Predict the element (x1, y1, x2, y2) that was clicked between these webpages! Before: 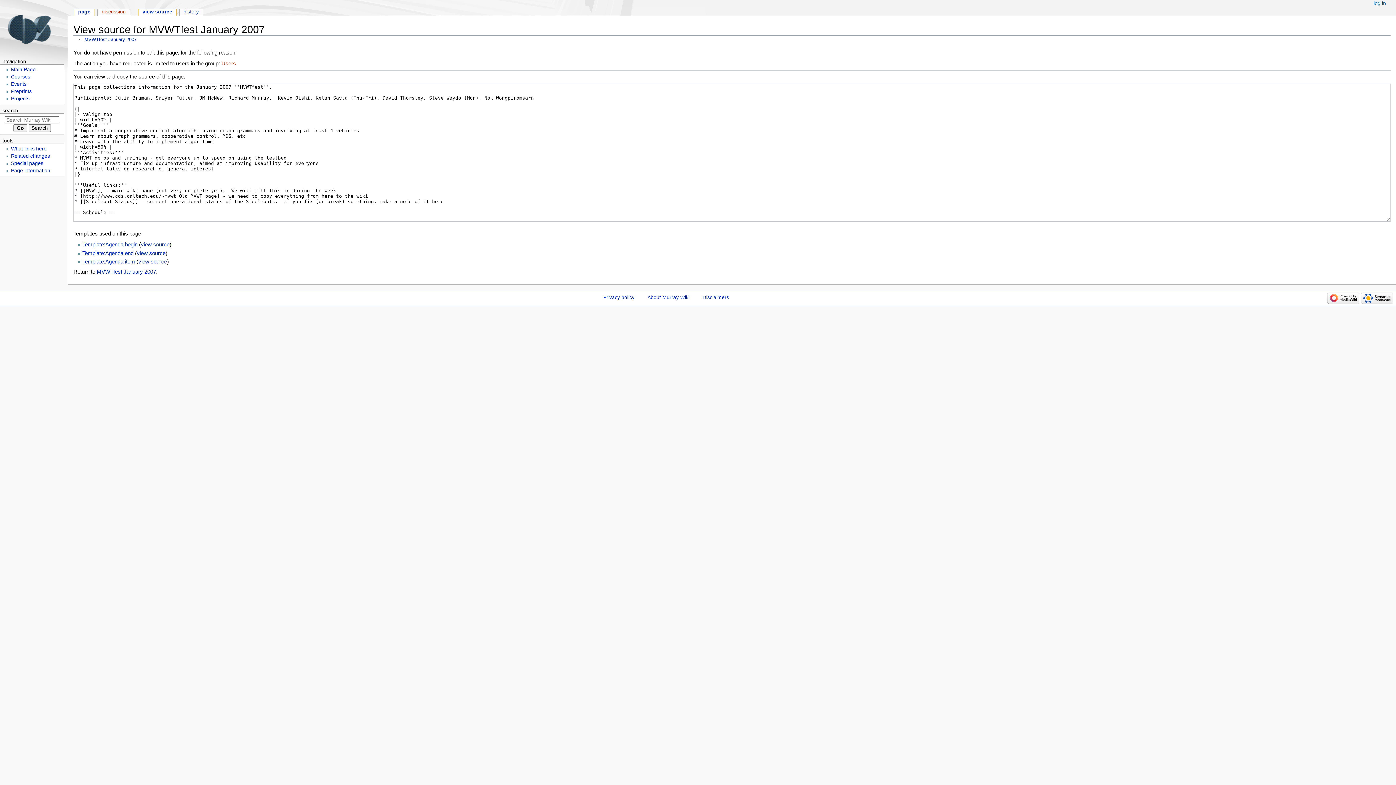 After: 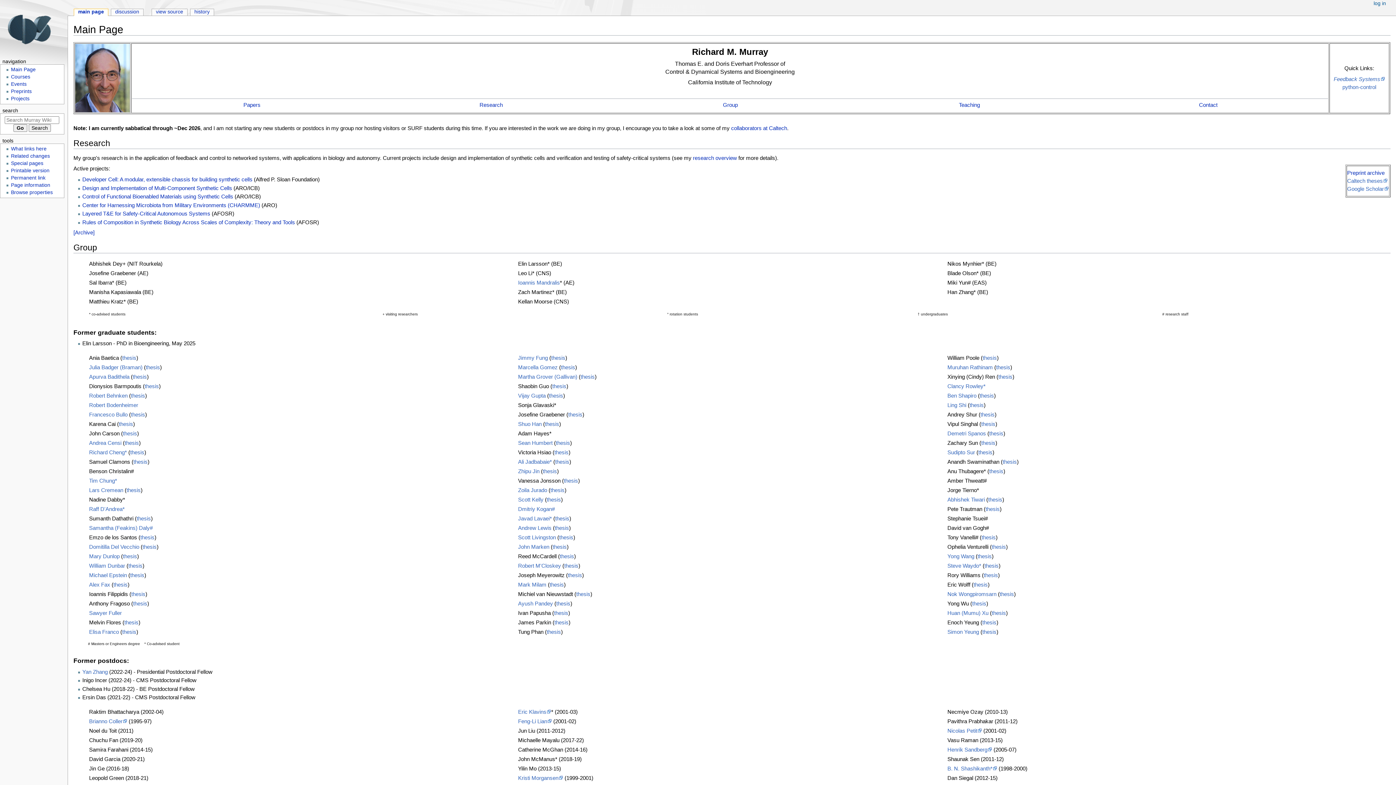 Action: bbox: (0, 0, 67, 56)